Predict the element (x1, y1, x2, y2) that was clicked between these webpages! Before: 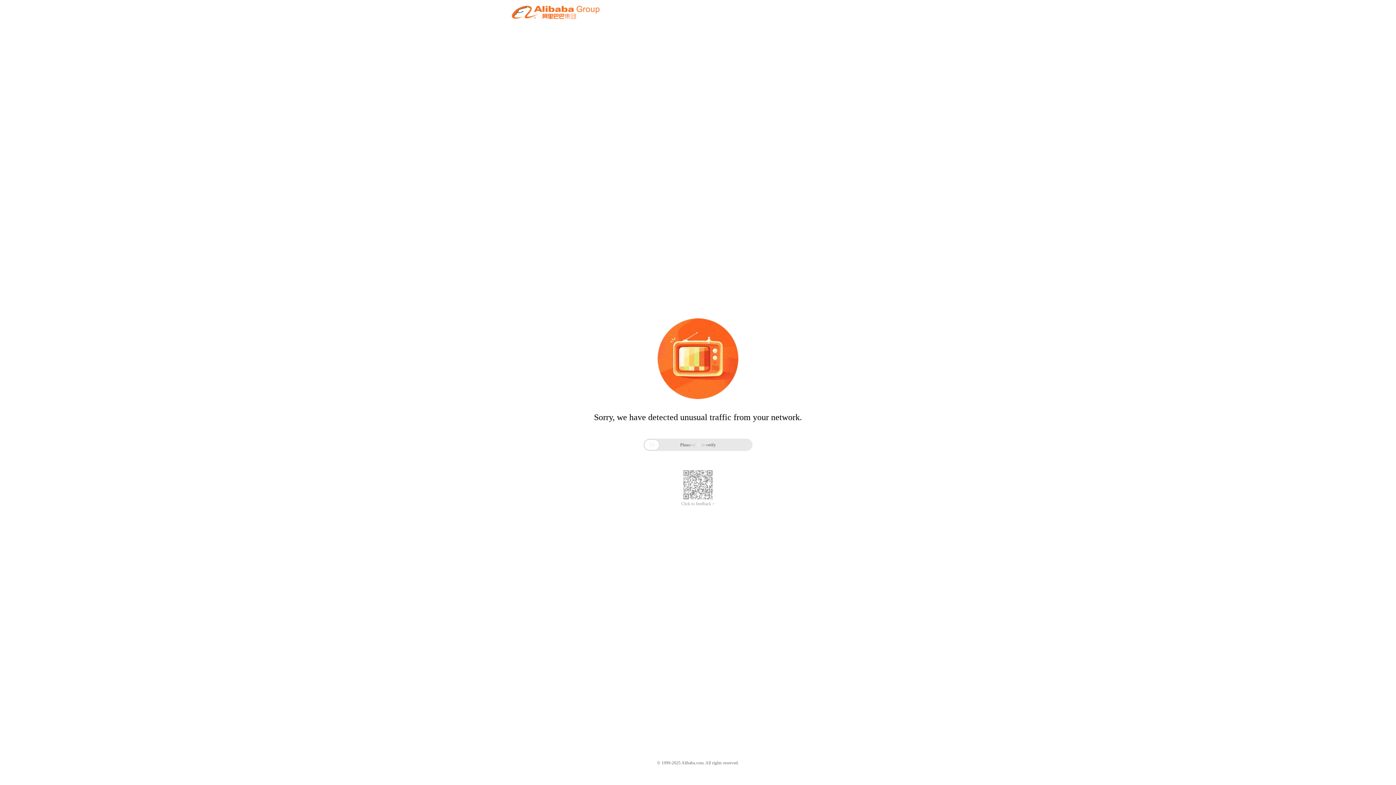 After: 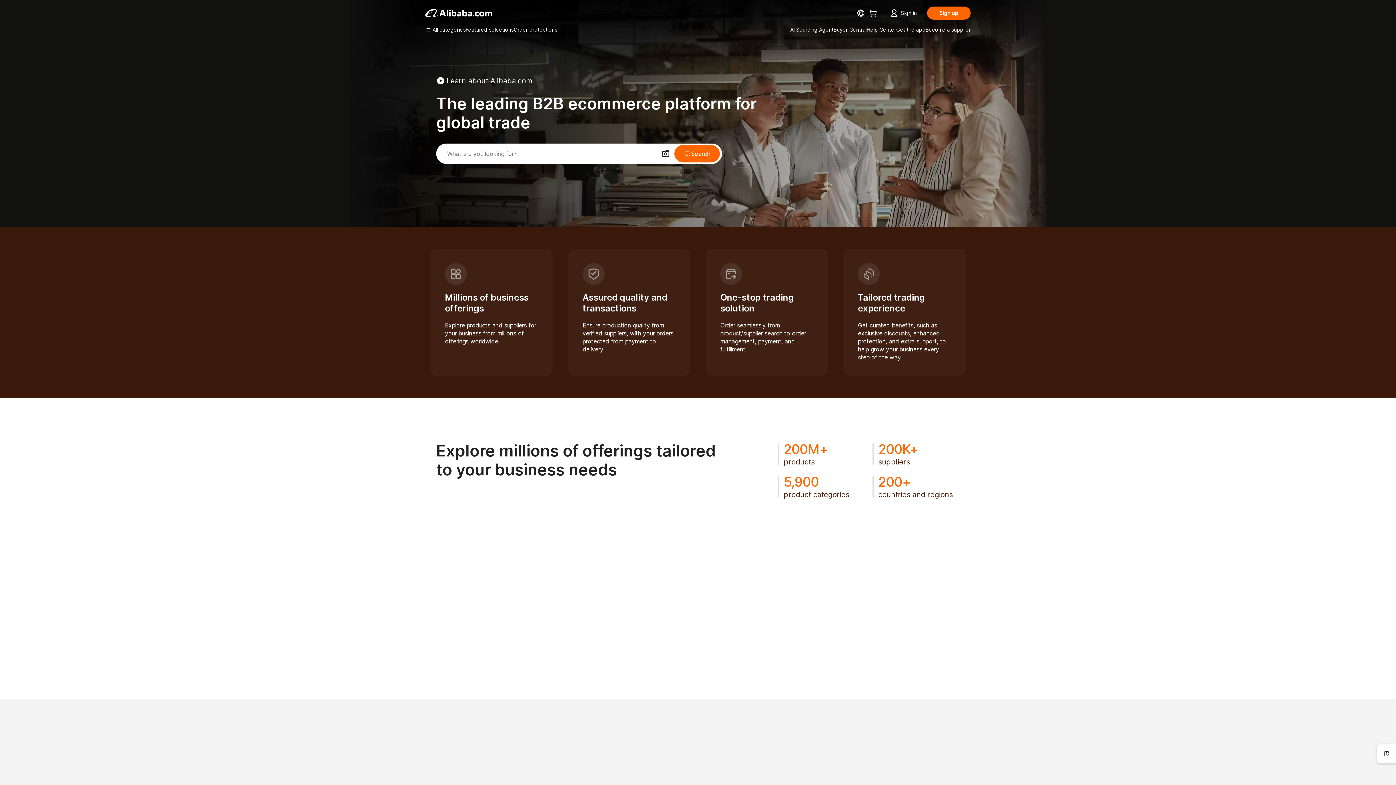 Action: bbox: (512, 12, 599, 21)